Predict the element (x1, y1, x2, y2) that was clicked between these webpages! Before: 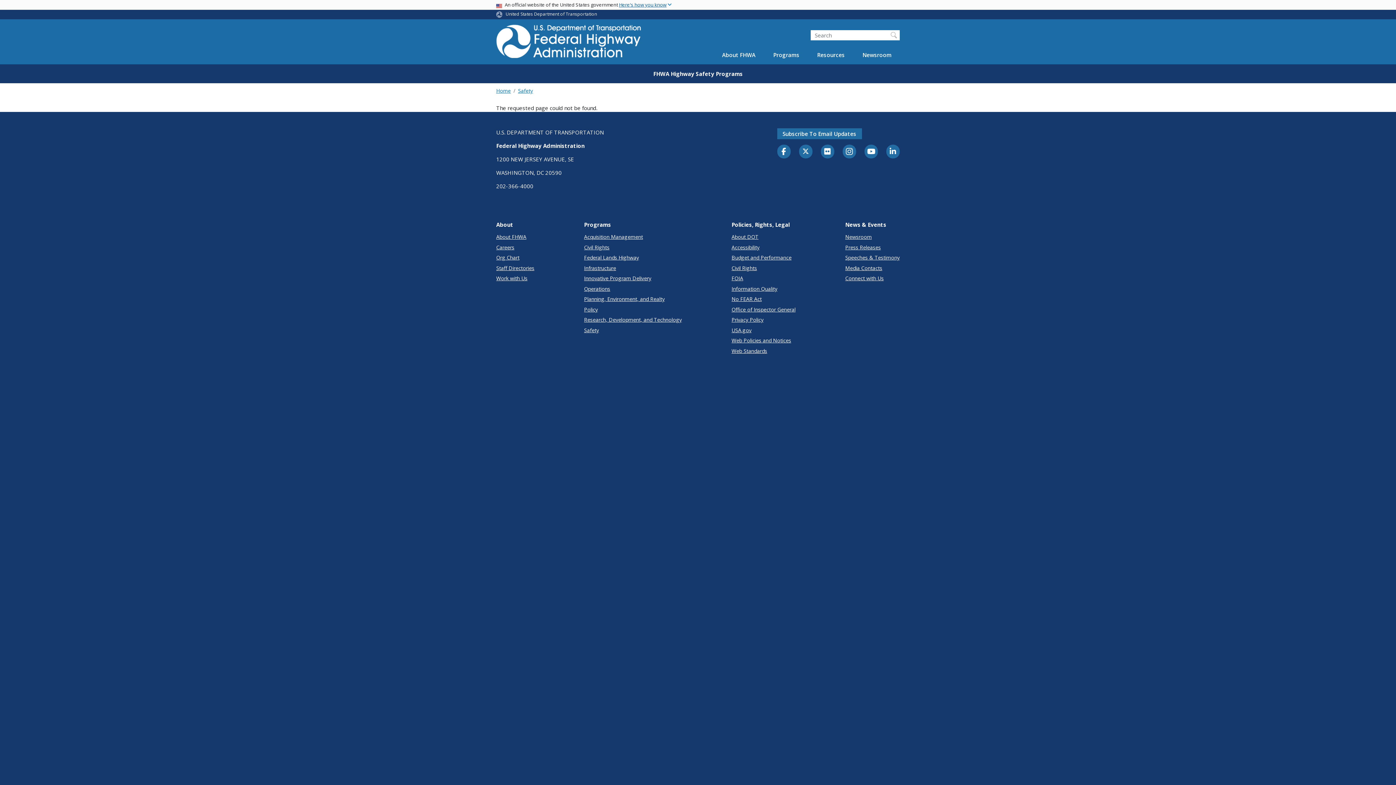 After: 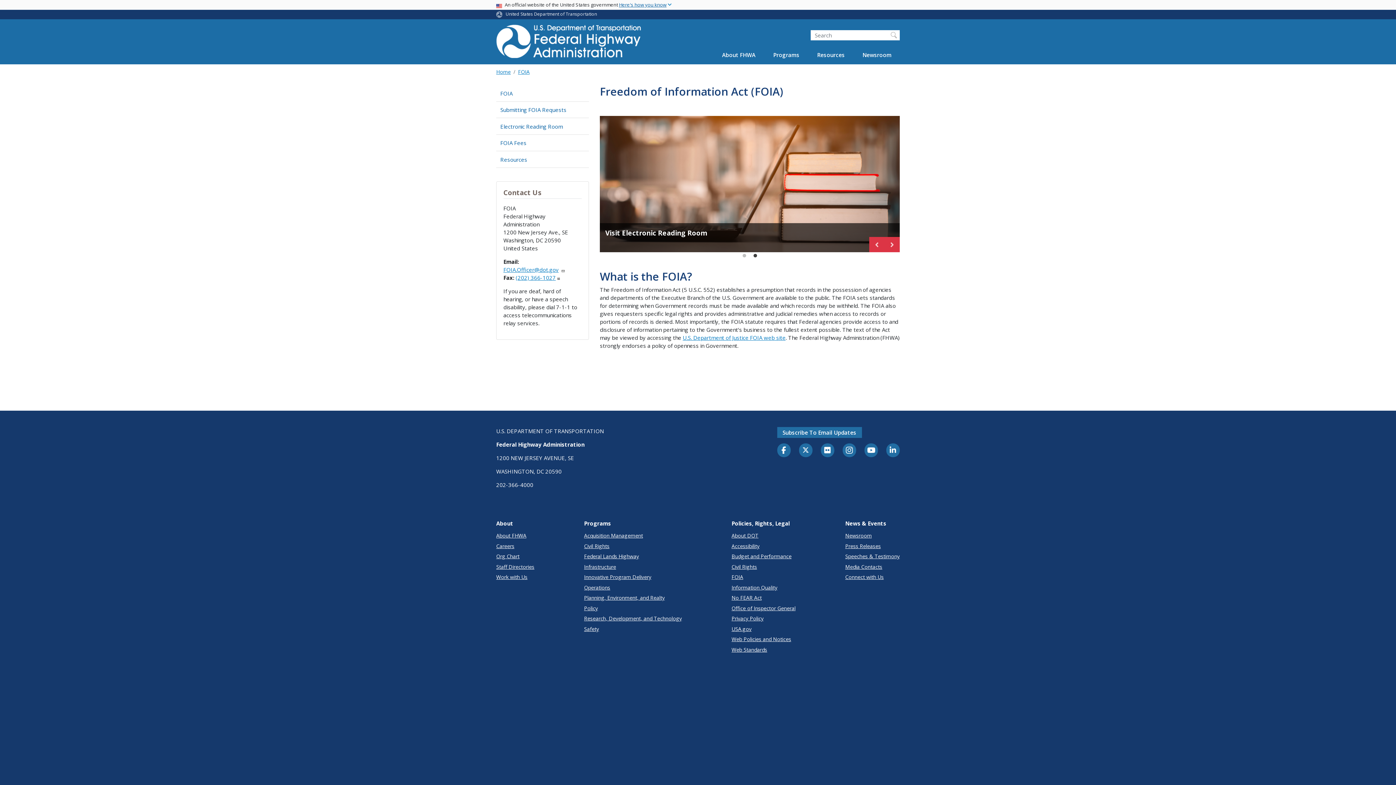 Action: label: FOIA bbox: (731, 274, 795, 282)